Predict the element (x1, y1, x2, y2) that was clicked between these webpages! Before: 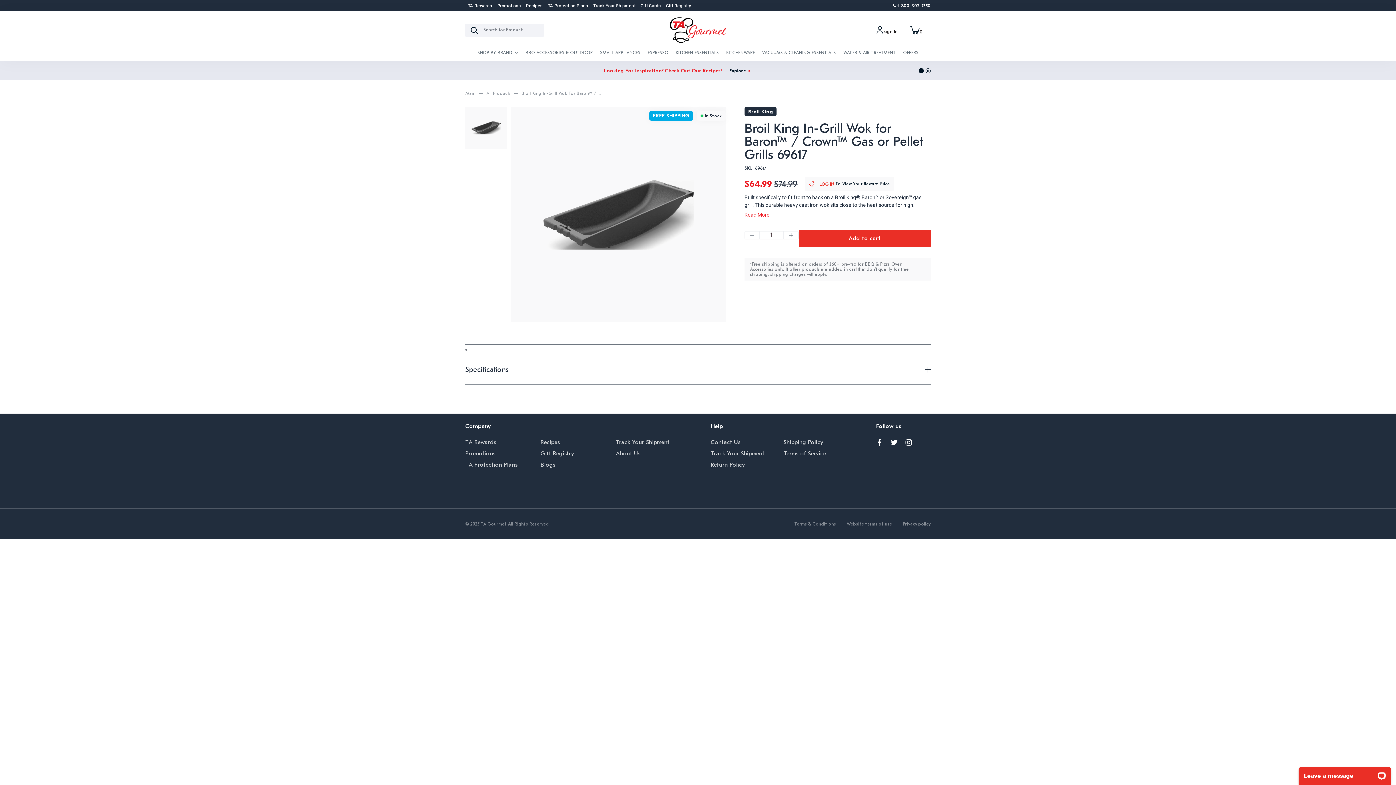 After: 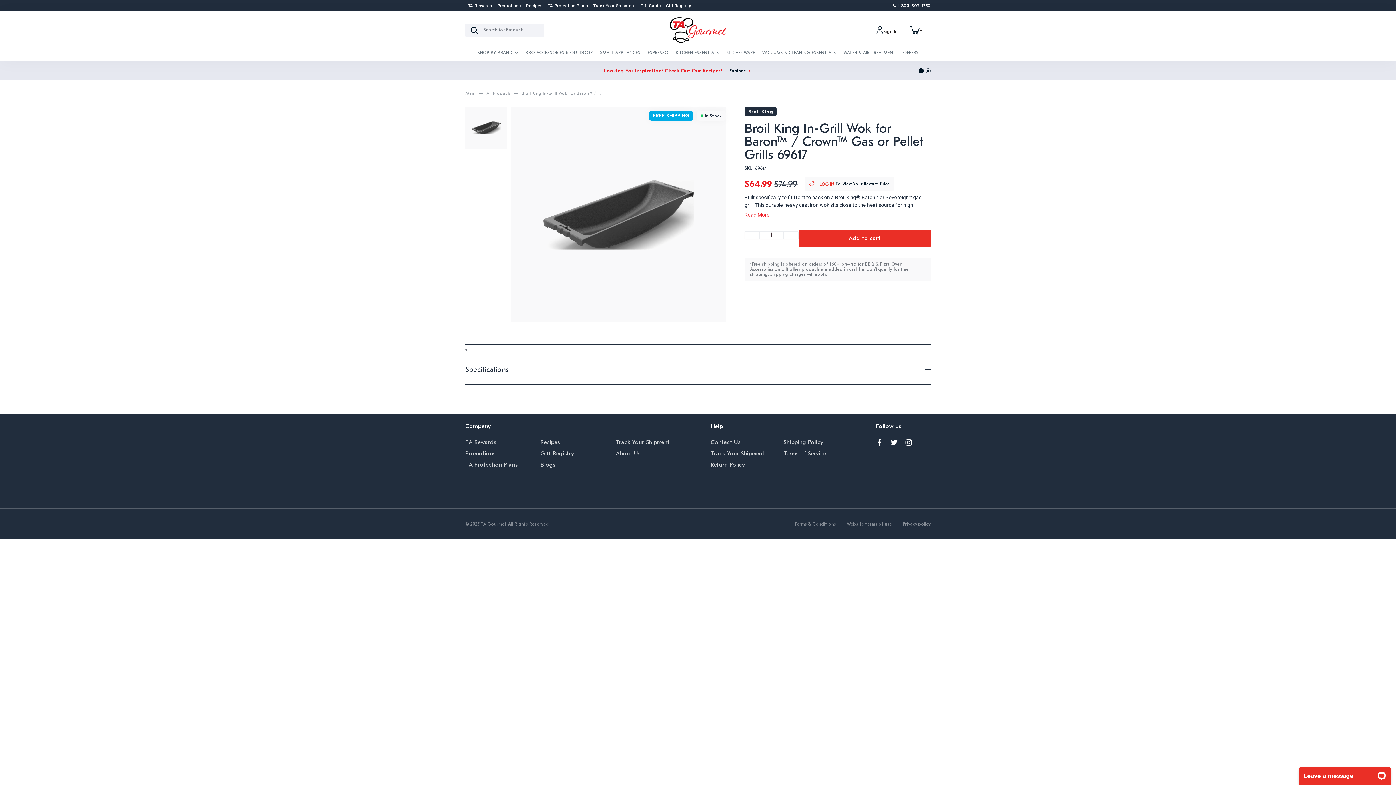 Action: label: 1-800-303-7550 bbox: (892, 1, 930, 9)